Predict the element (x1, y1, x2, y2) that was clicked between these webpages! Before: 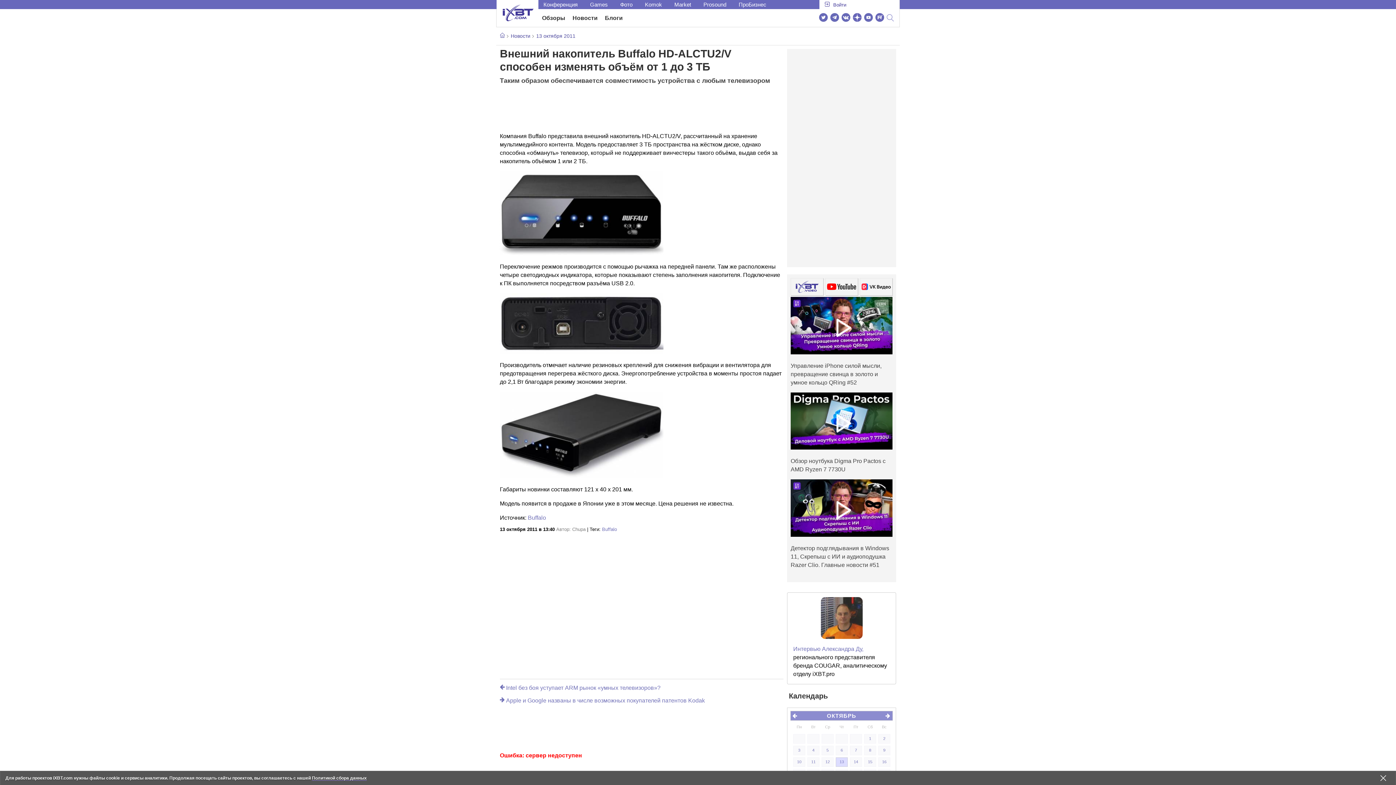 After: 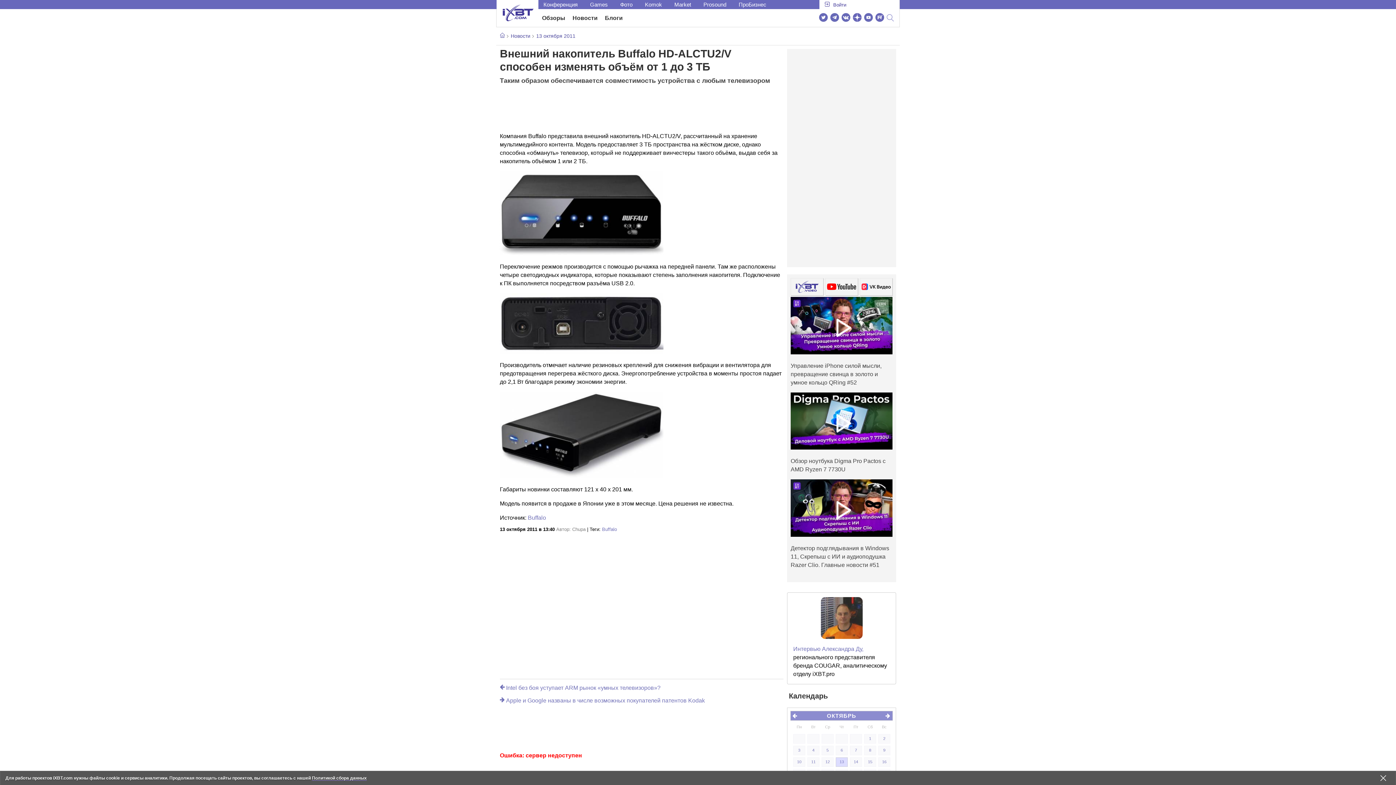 Action: bbox: (819, 12, 828, 23)